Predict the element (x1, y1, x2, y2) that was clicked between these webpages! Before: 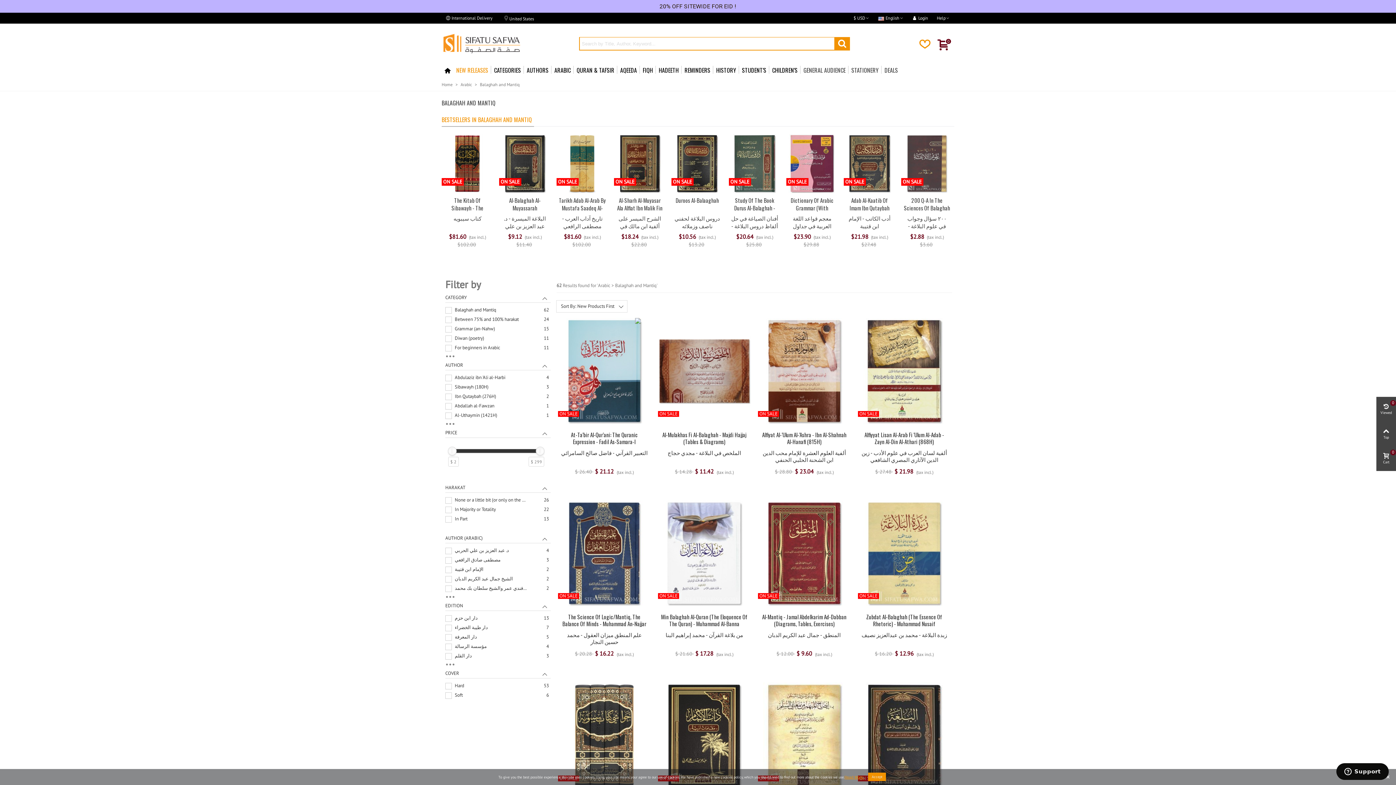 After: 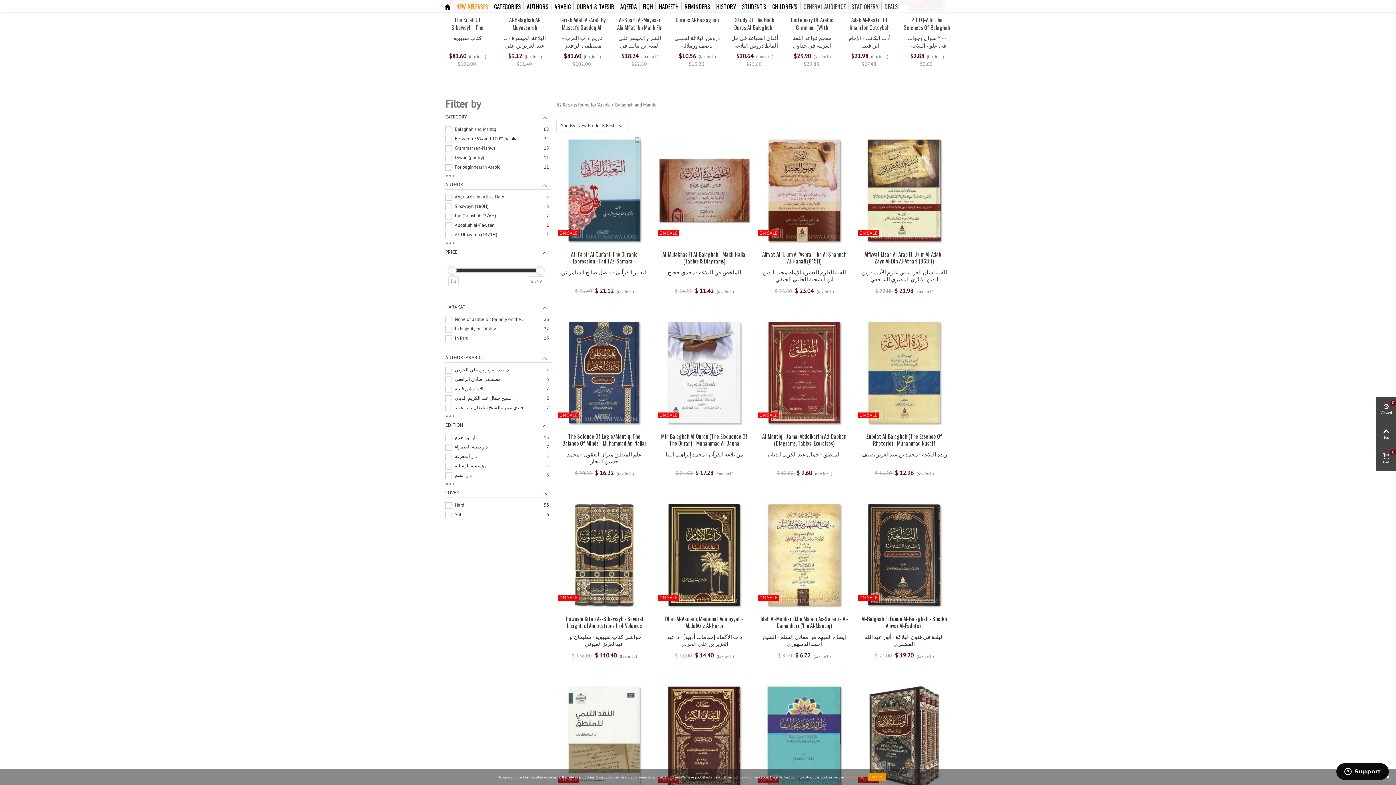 Action: bbox: (451, 376, 481, 382) label: [email protected]